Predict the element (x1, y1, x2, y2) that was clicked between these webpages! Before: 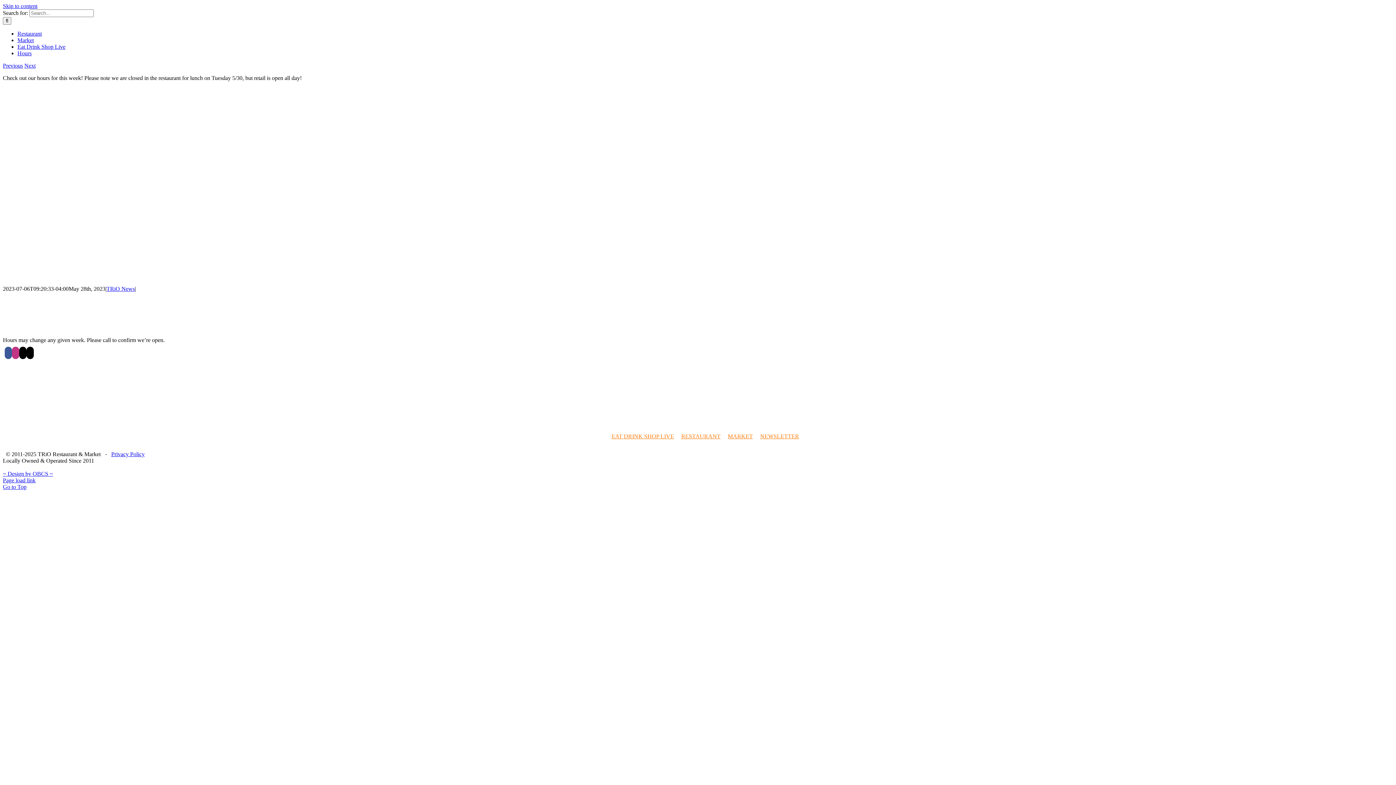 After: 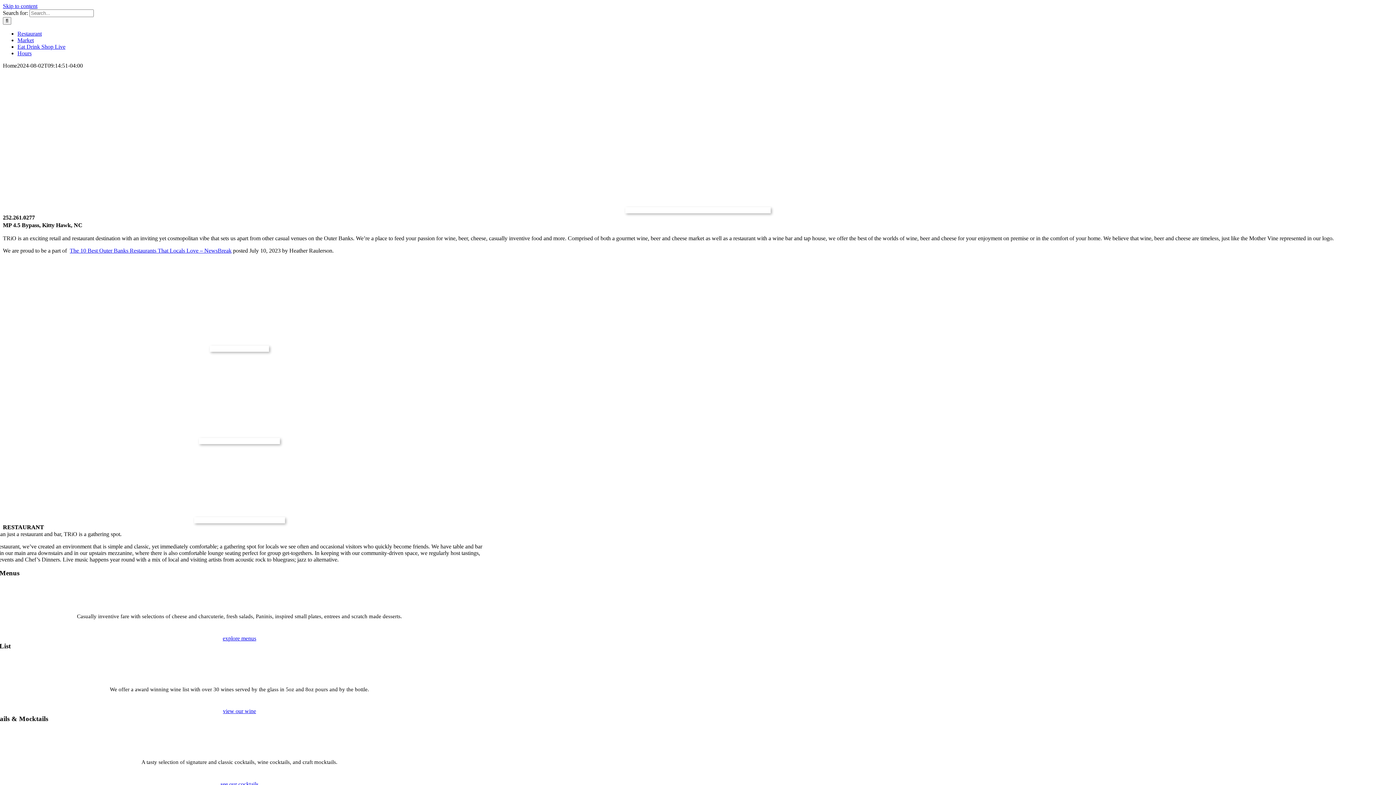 Action: bbox: (2, 374, 55, 380)